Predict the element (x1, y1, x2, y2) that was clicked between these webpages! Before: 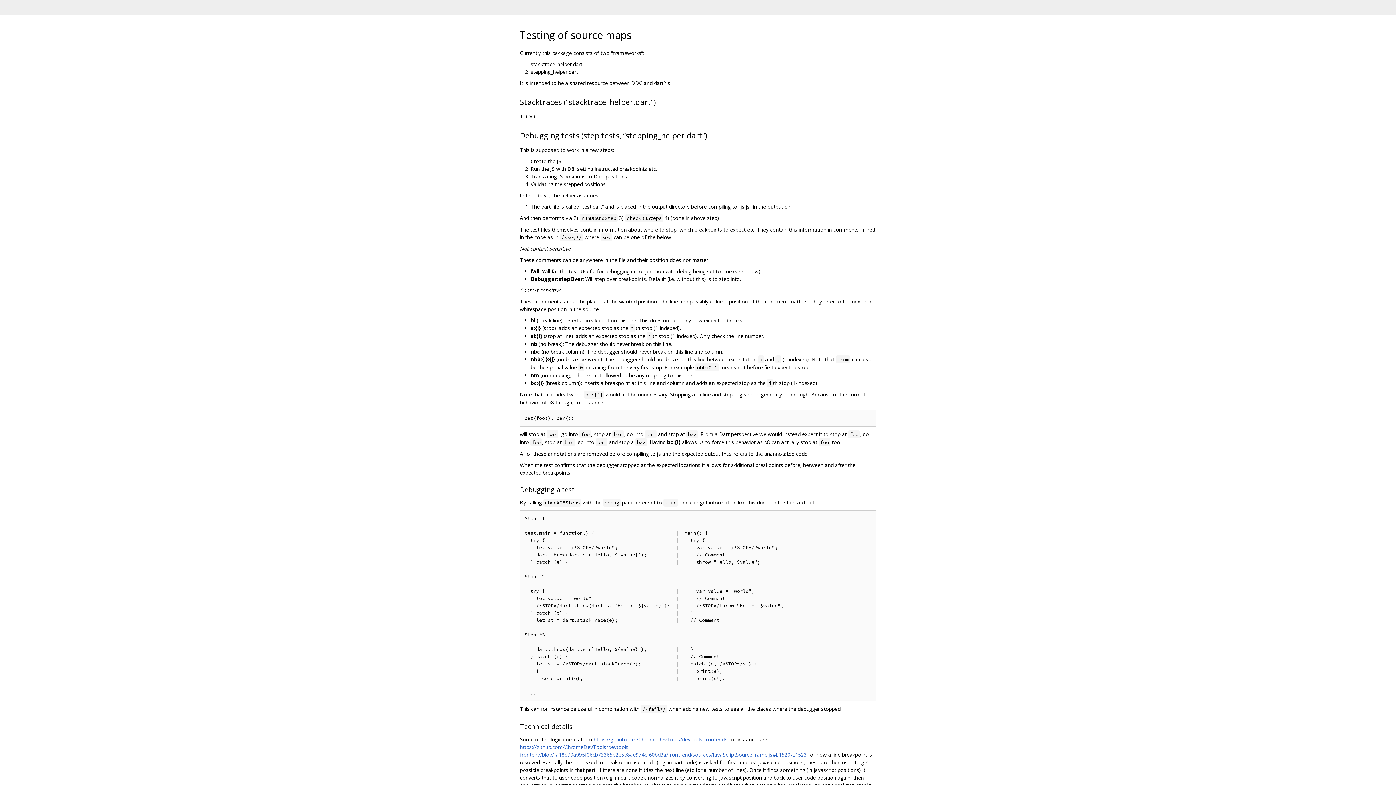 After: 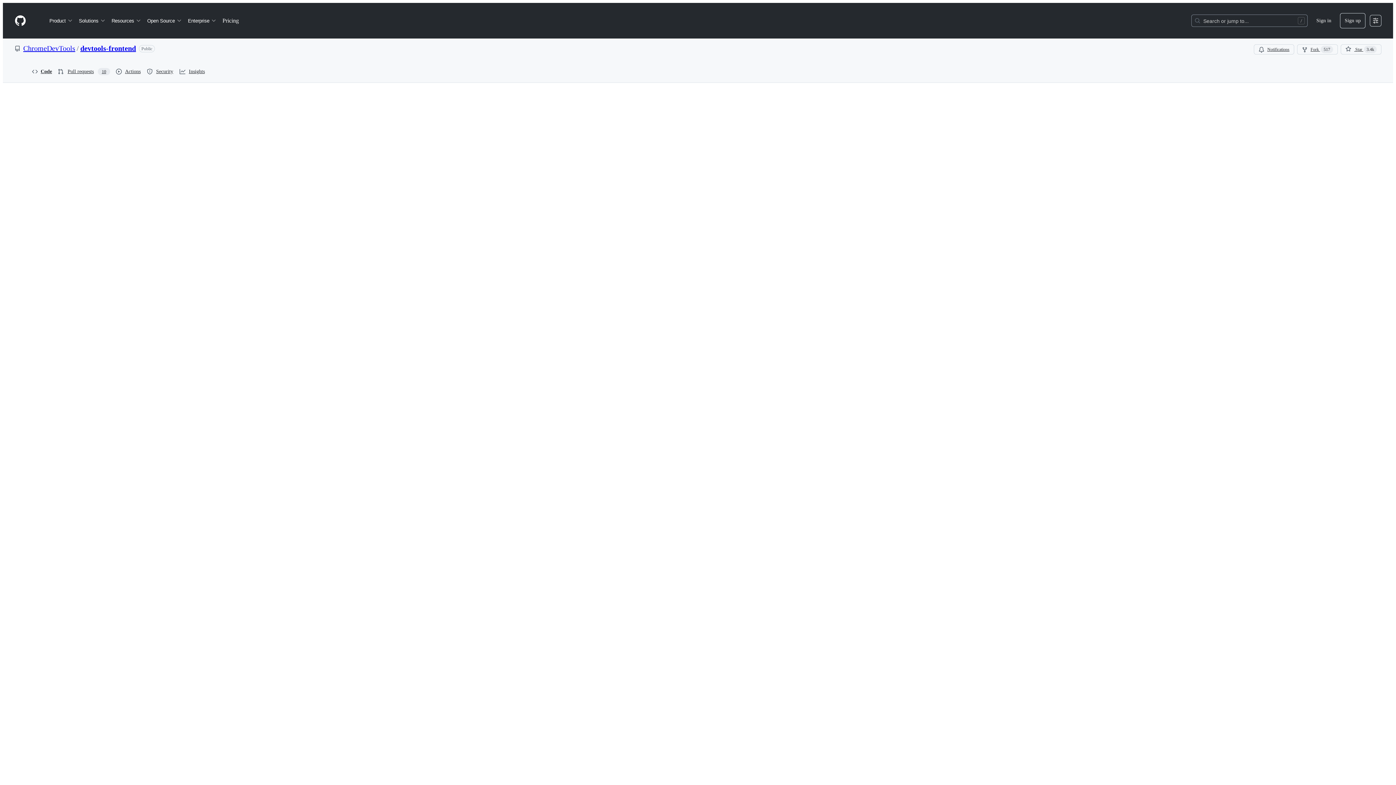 Action: label: https://github.com/ChromeDevTools/devtools-frontend/blob/fa18d70a995f06cb73365b2e5b8ae974cf60bd3a/front_end/sources/JavaScriptSourceFrame.js#L1520-L1523 bbox: (520, 744, 806, 758)